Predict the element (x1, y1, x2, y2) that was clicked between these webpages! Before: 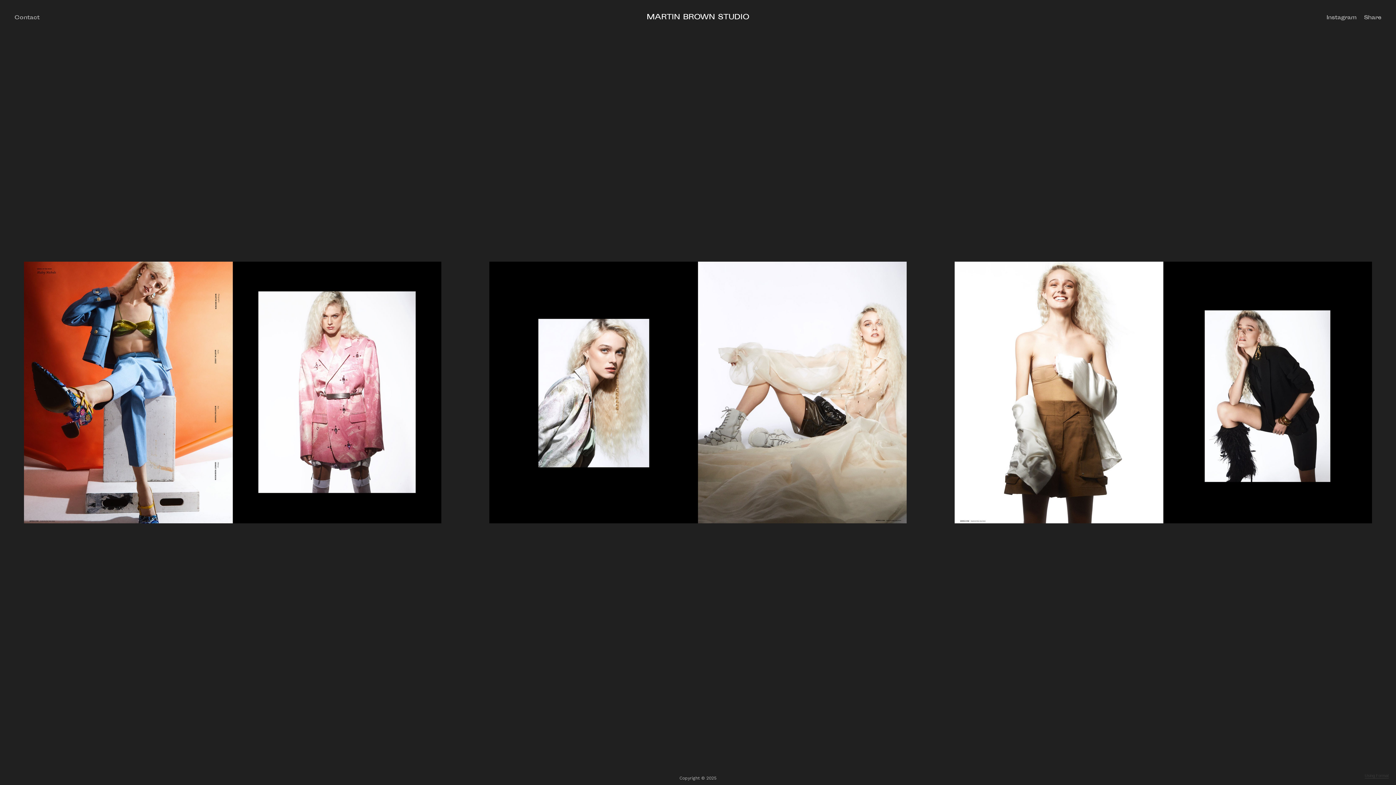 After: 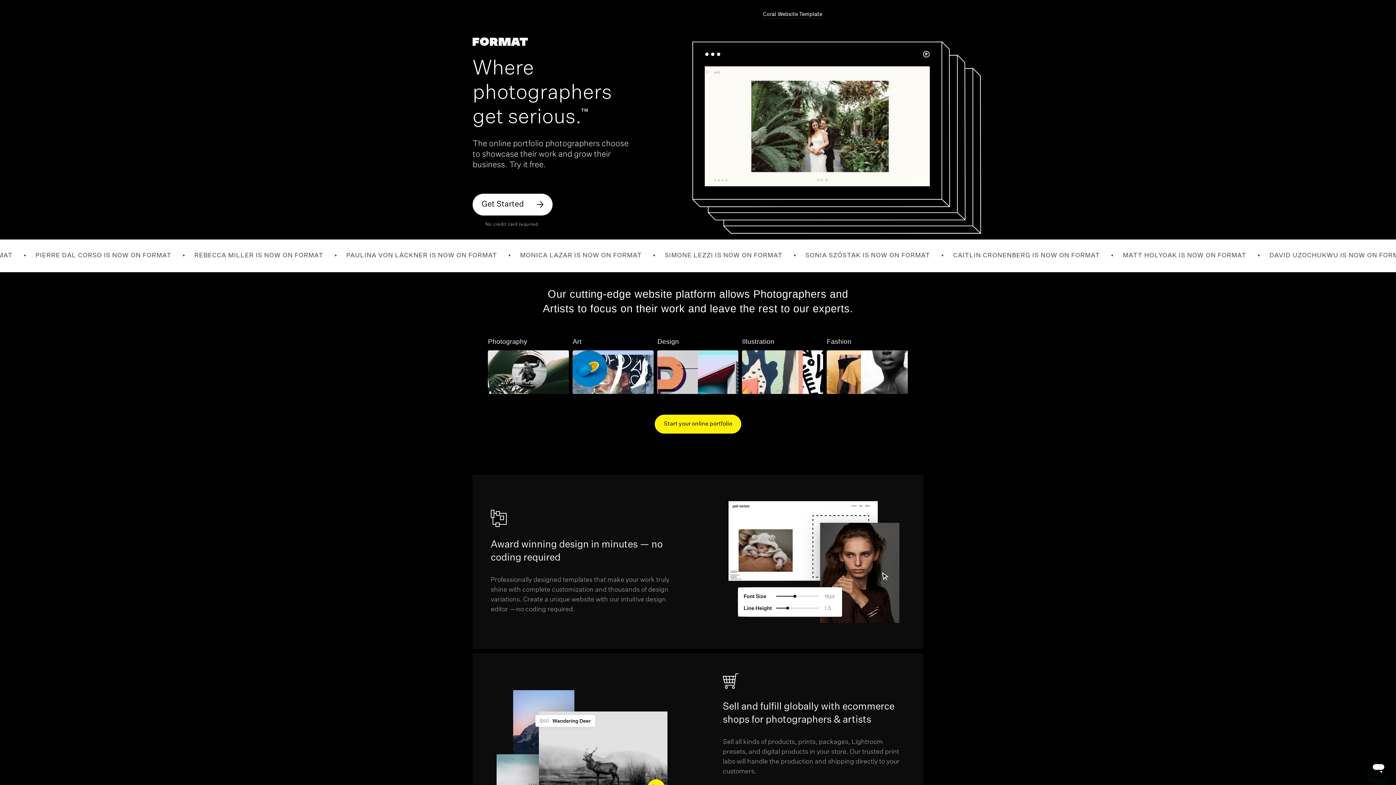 Action: bbox: (1365, 773, 1389, 778) label: Using Format